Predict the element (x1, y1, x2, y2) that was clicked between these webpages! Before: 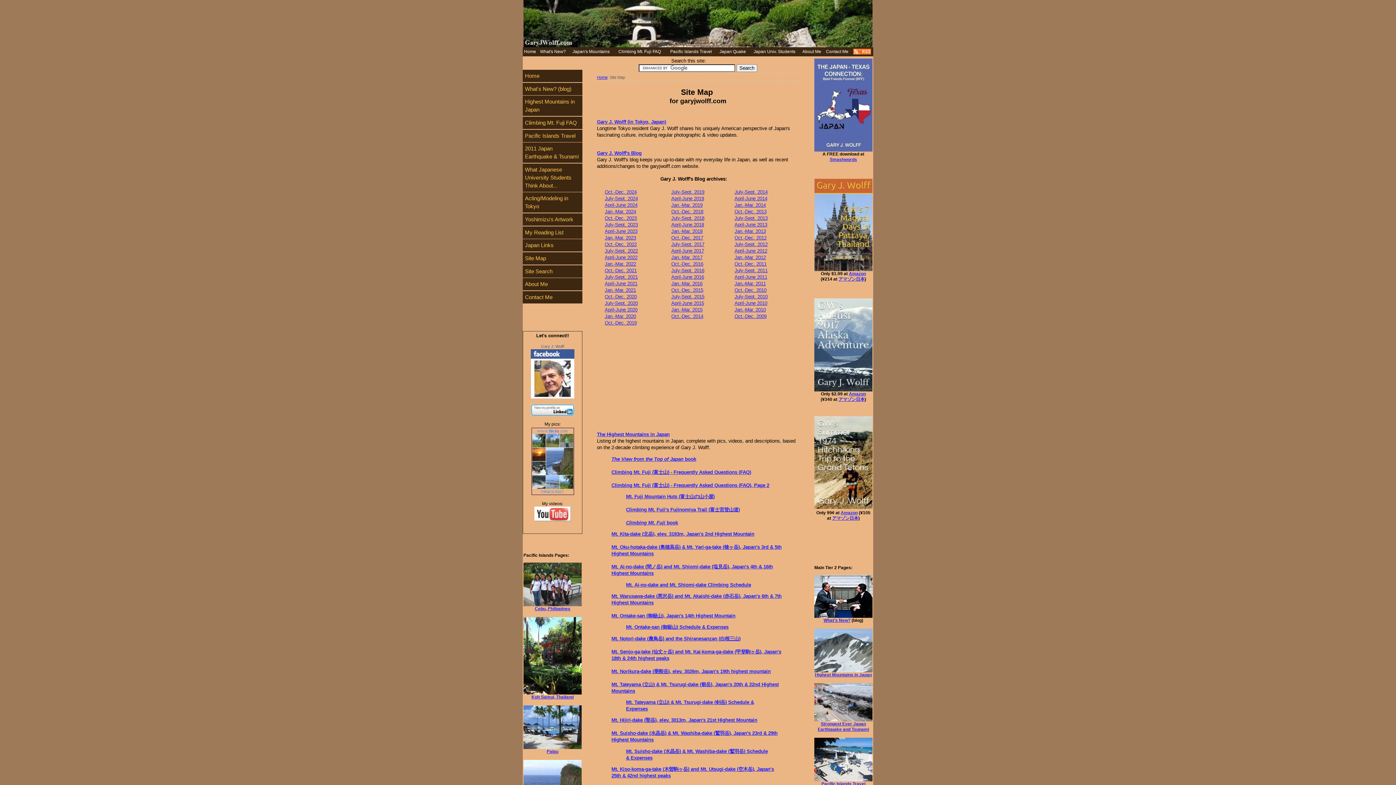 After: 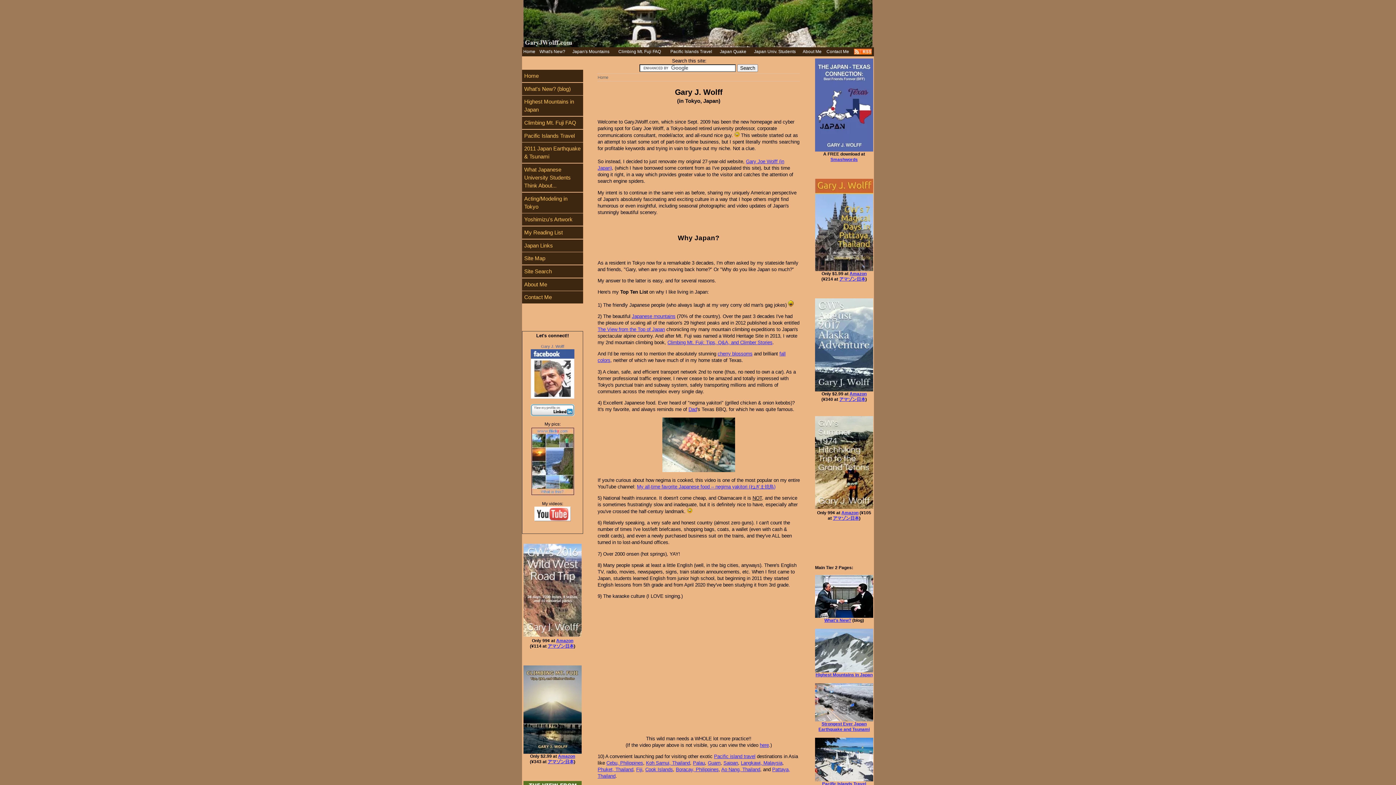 Action: label: Home bbox: (597, 75, 607, 79)